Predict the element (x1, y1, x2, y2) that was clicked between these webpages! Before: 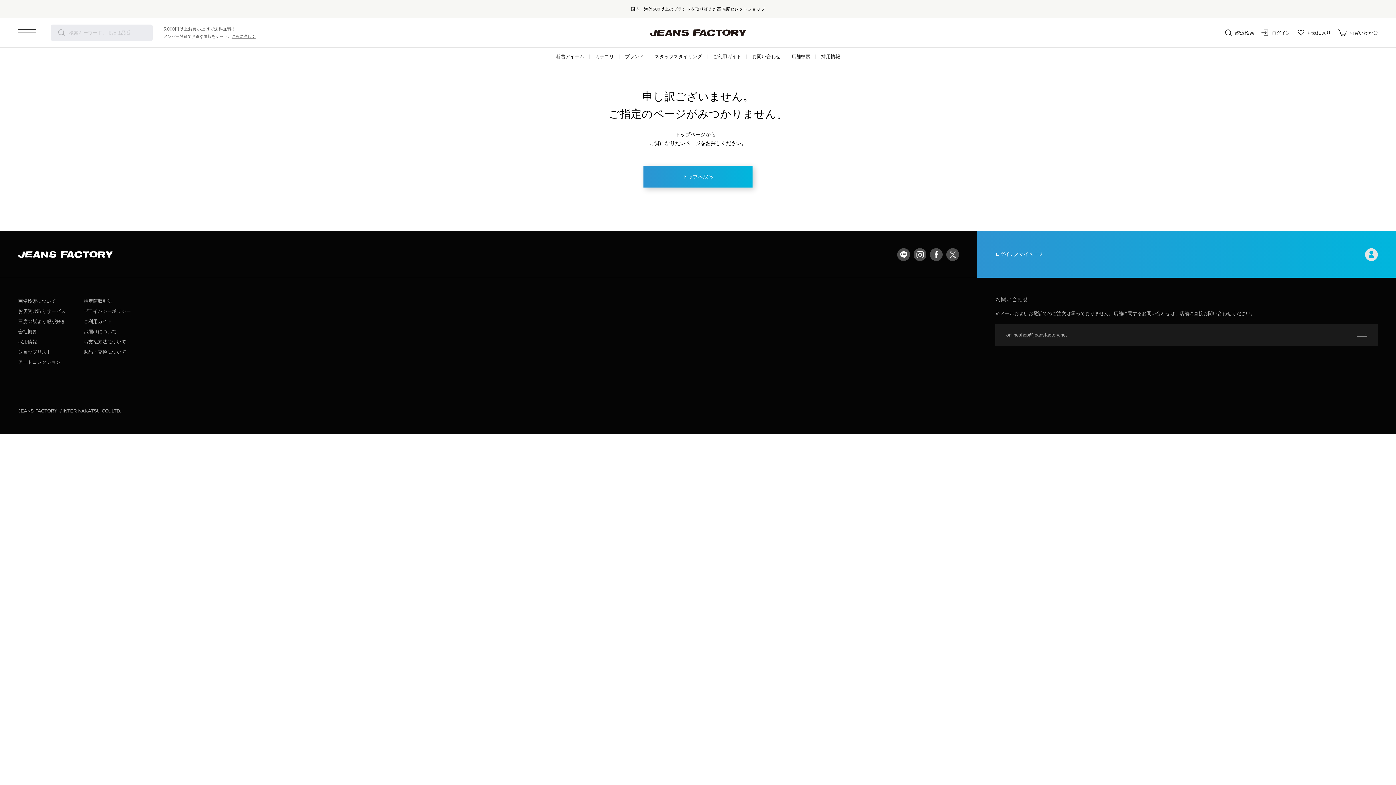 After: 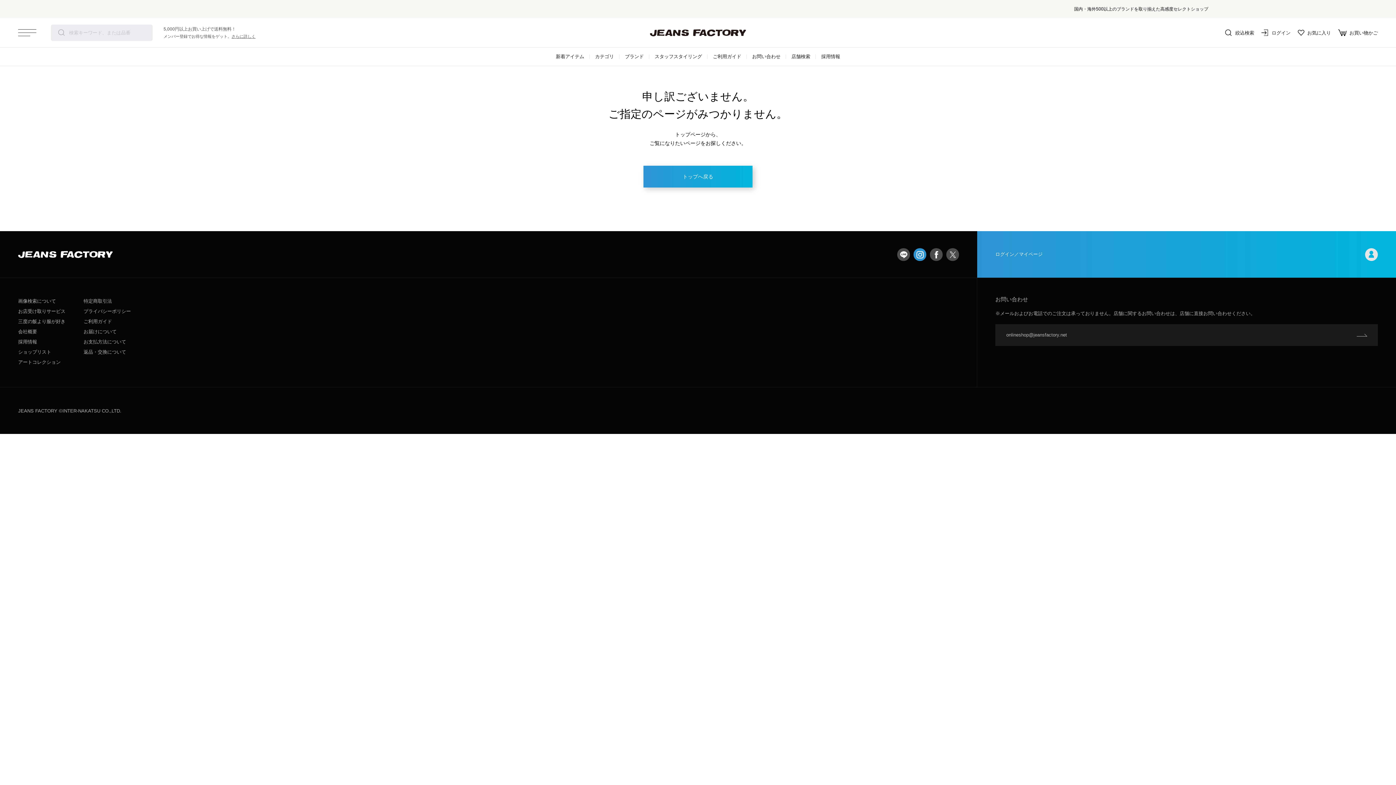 Action: bbox: (913, 248, 926, 260) label: Instagram